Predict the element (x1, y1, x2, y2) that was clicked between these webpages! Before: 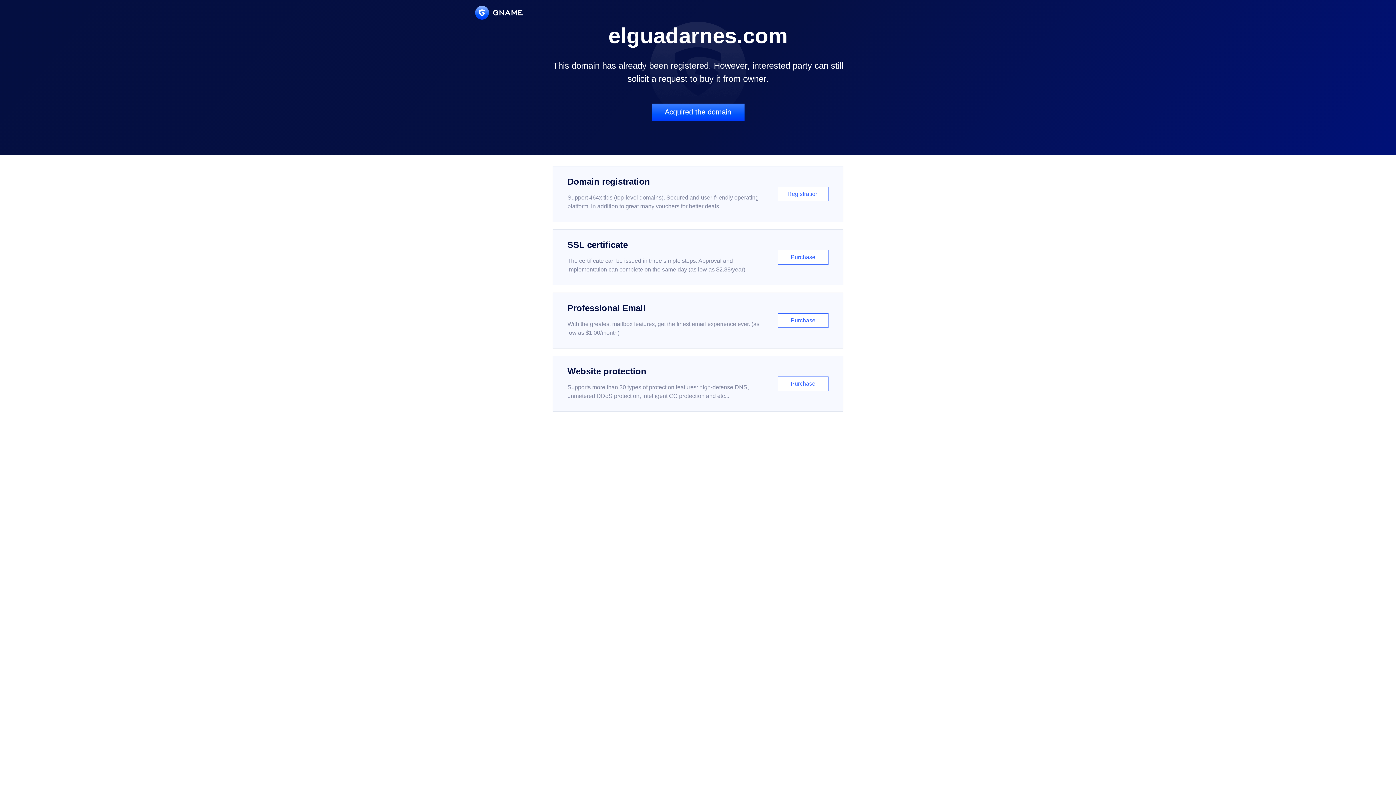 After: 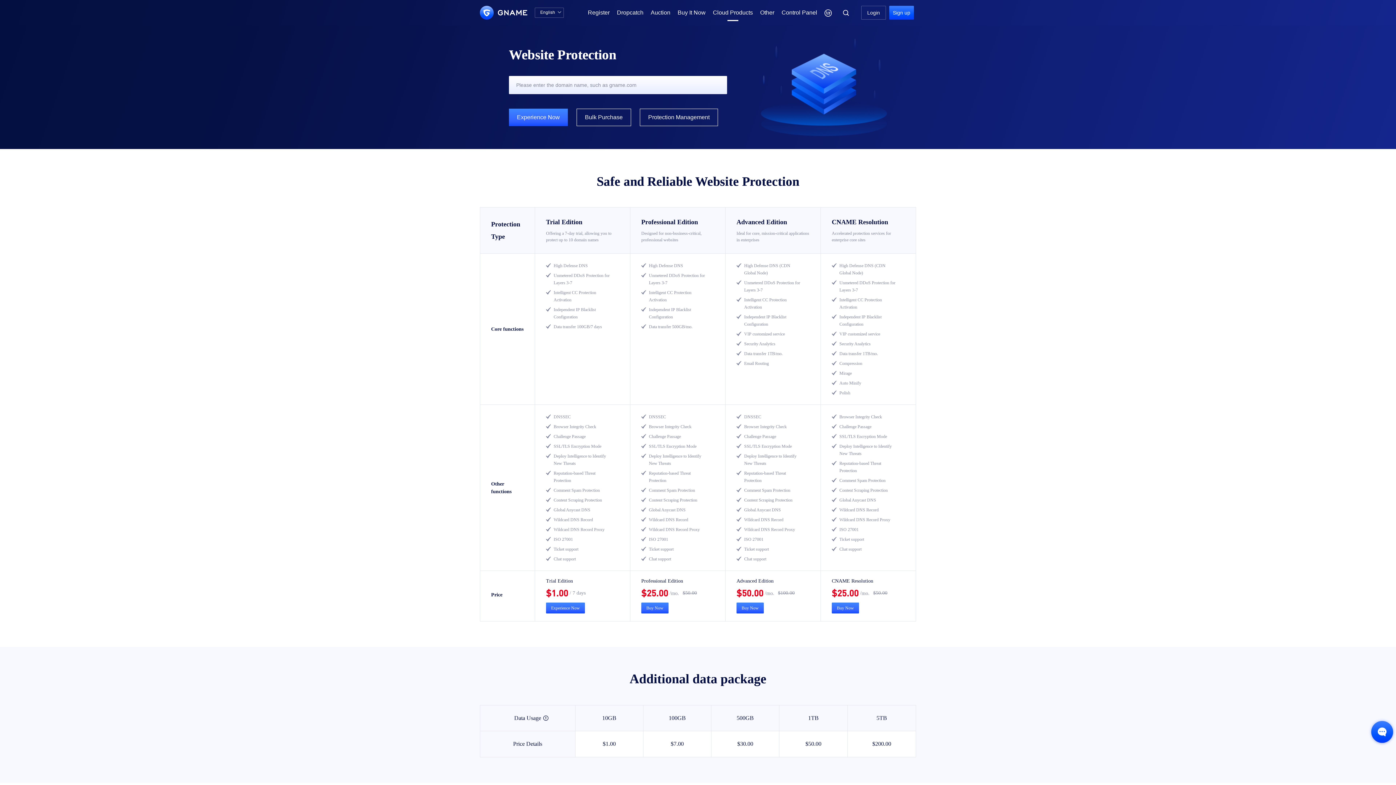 Action: label: Website protection

Supports more than 30 types of protection features: high-defense DNS, unmetered DDoS protection, intelligent CC protection and etc...

Purchase bbox: (552, 356, 843, 412)